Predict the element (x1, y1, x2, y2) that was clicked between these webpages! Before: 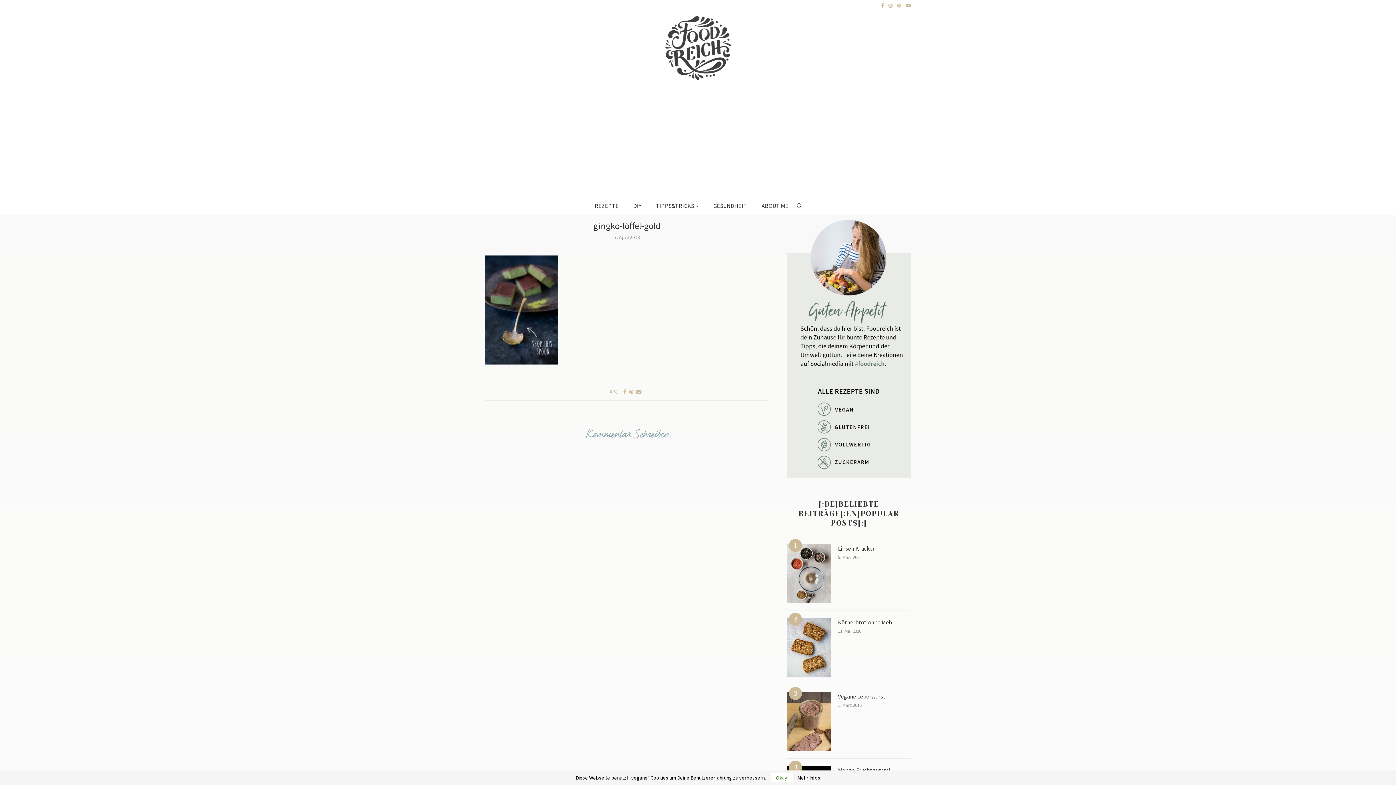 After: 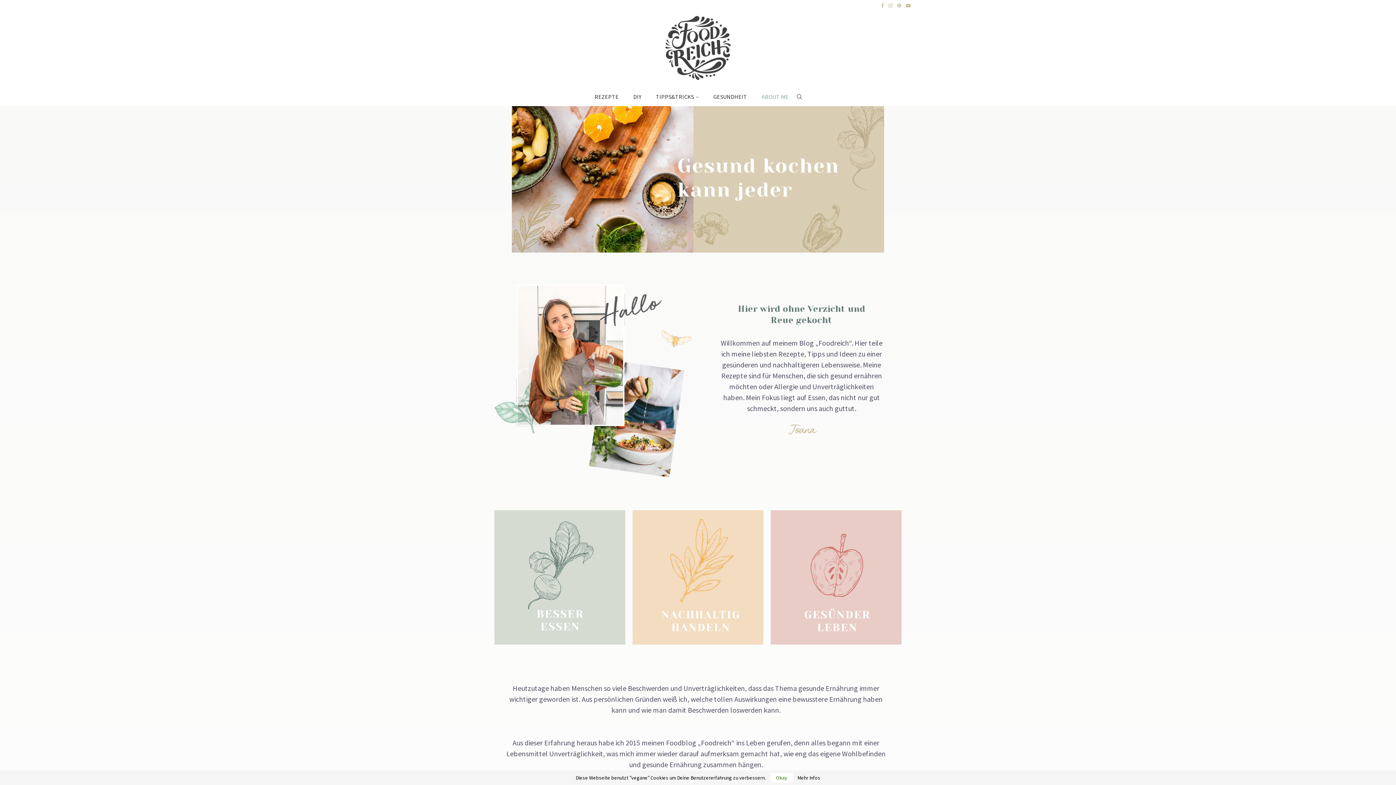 Action: label: ABOUT ME bbox: (761, 195, 788, 216)